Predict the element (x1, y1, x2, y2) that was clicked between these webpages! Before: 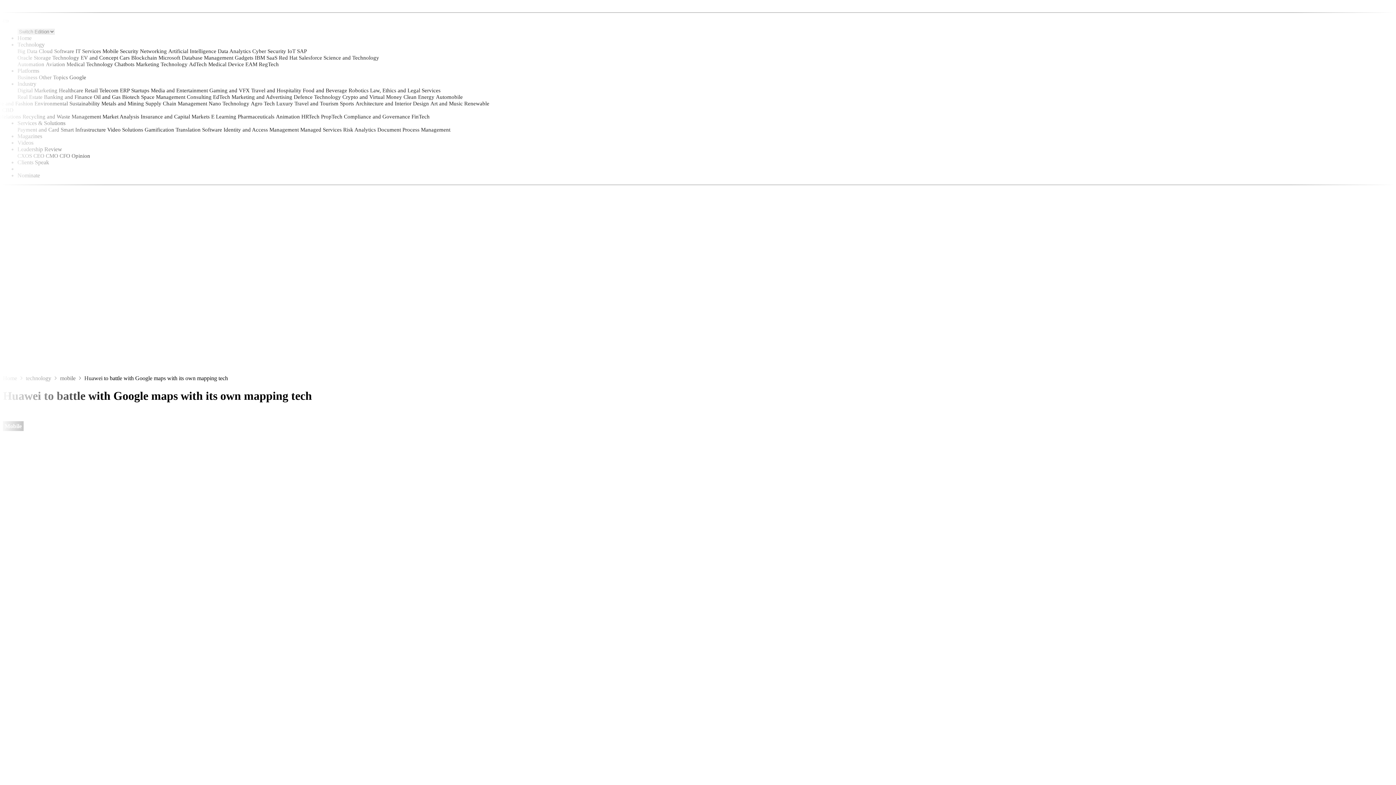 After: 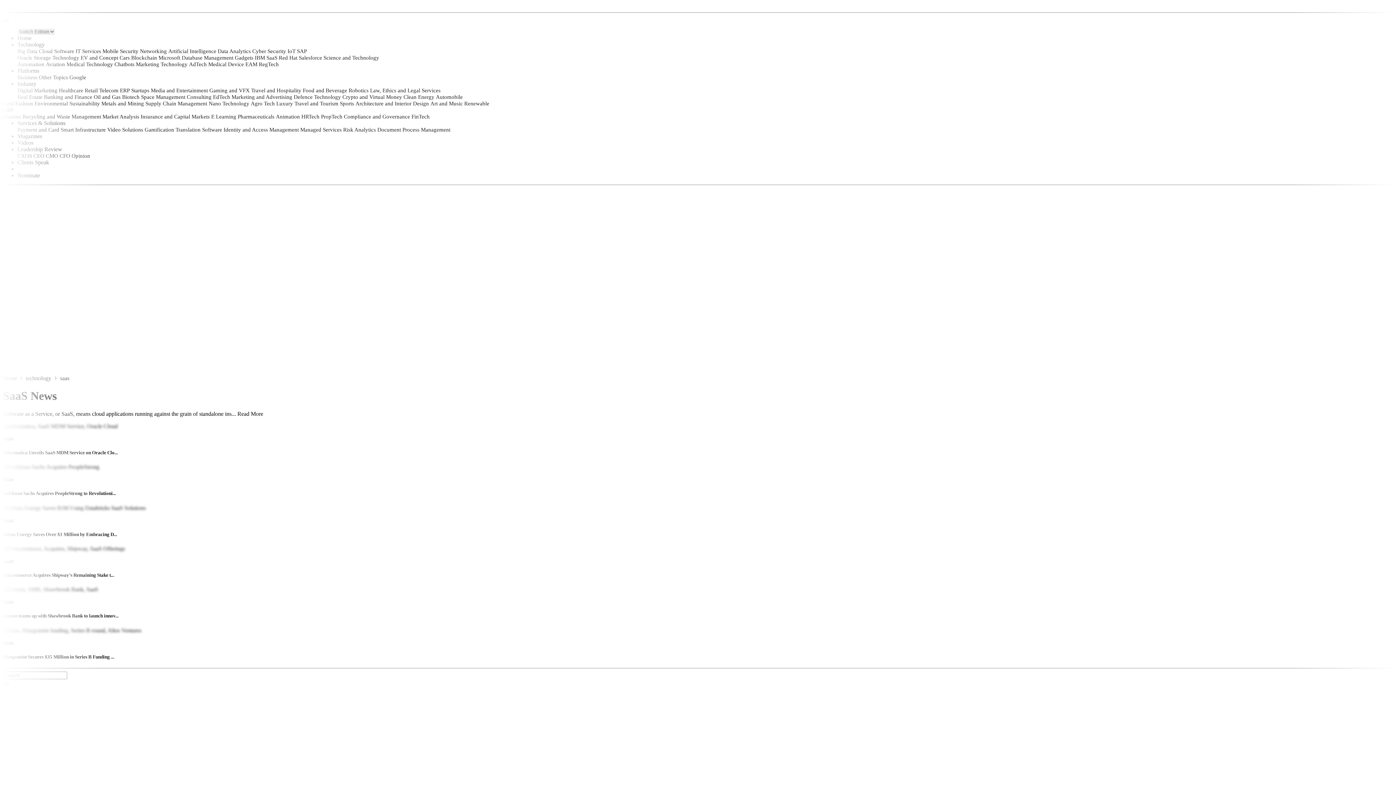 Action: bbox: (266, 54, 277, 60) label: SaaS